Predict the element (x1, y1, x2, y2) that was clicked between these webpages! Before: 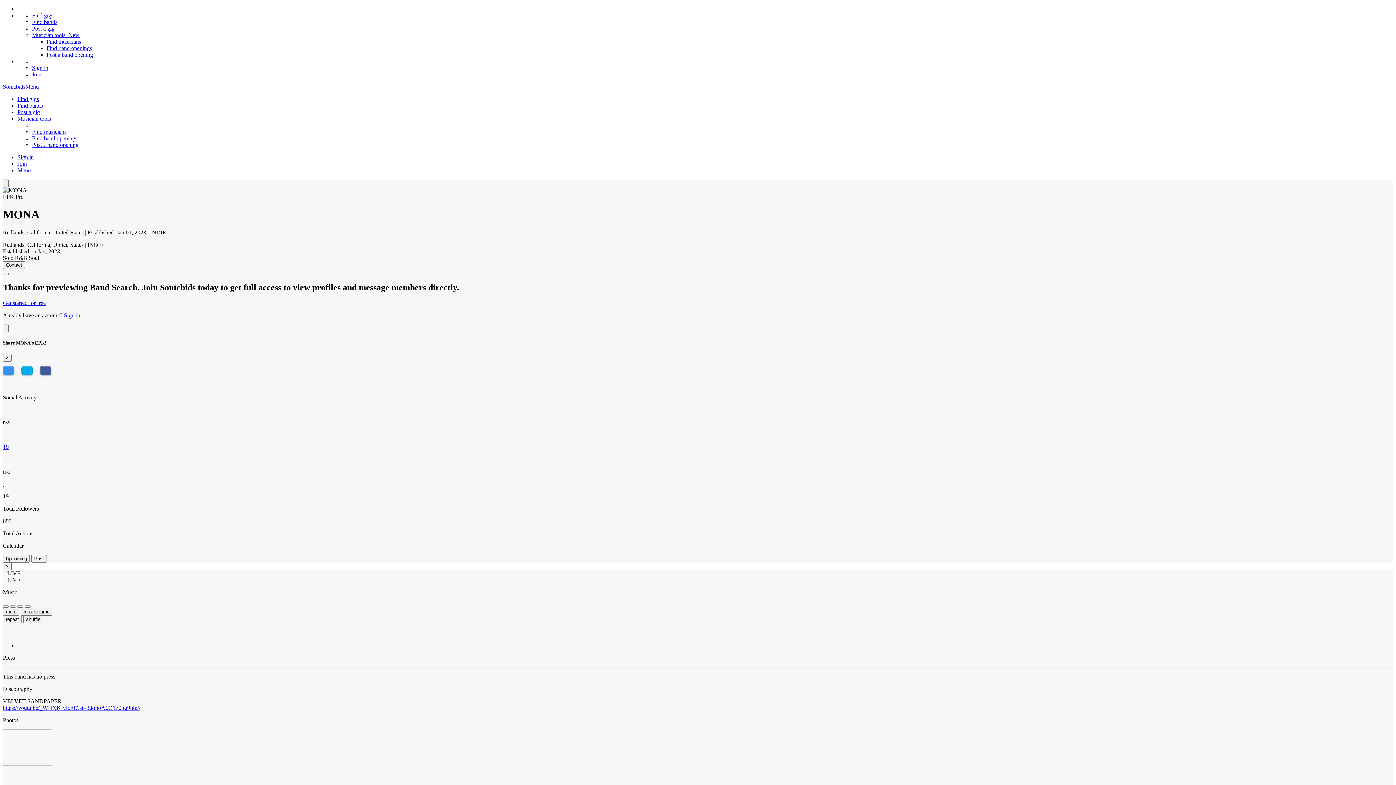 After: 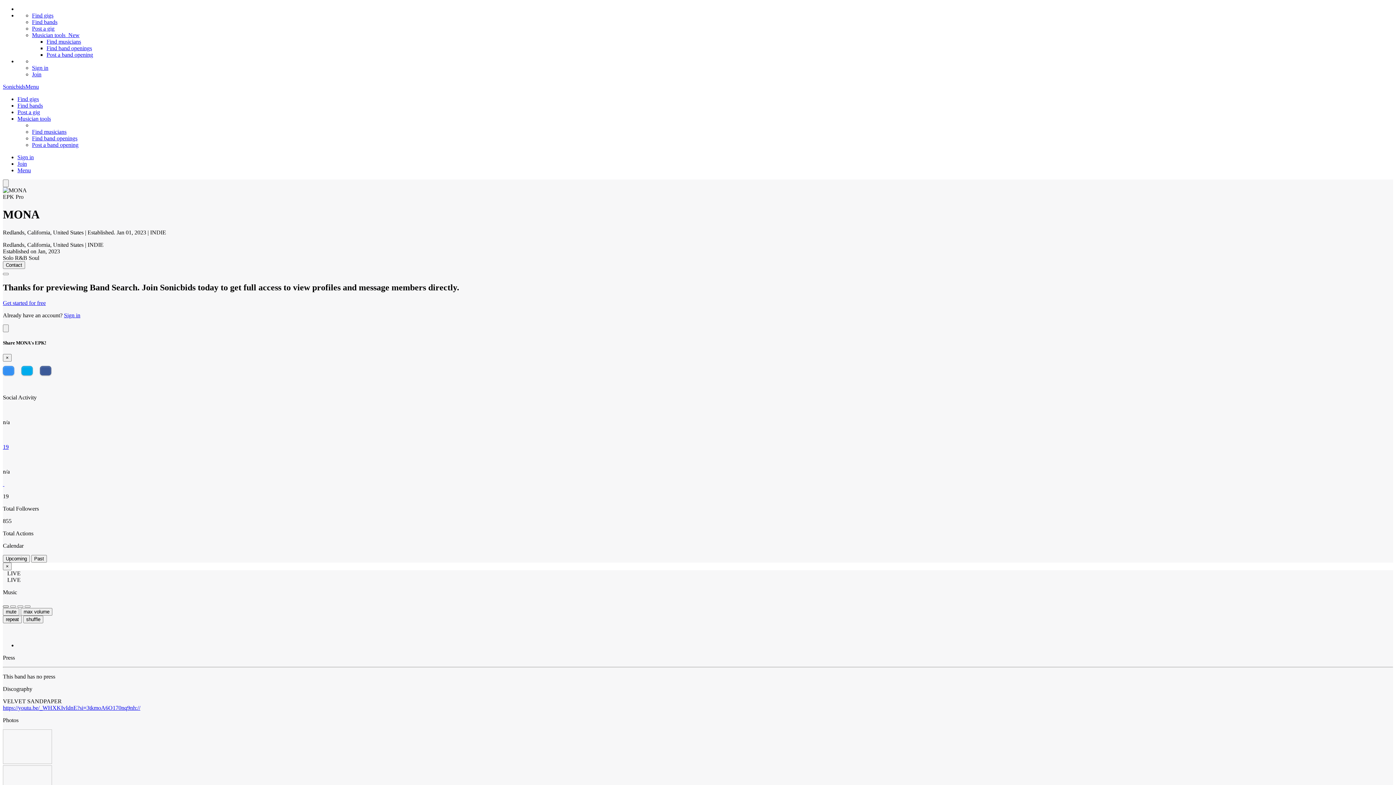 Action: label: Previous Song bbox: (2, 605, 8, 608)